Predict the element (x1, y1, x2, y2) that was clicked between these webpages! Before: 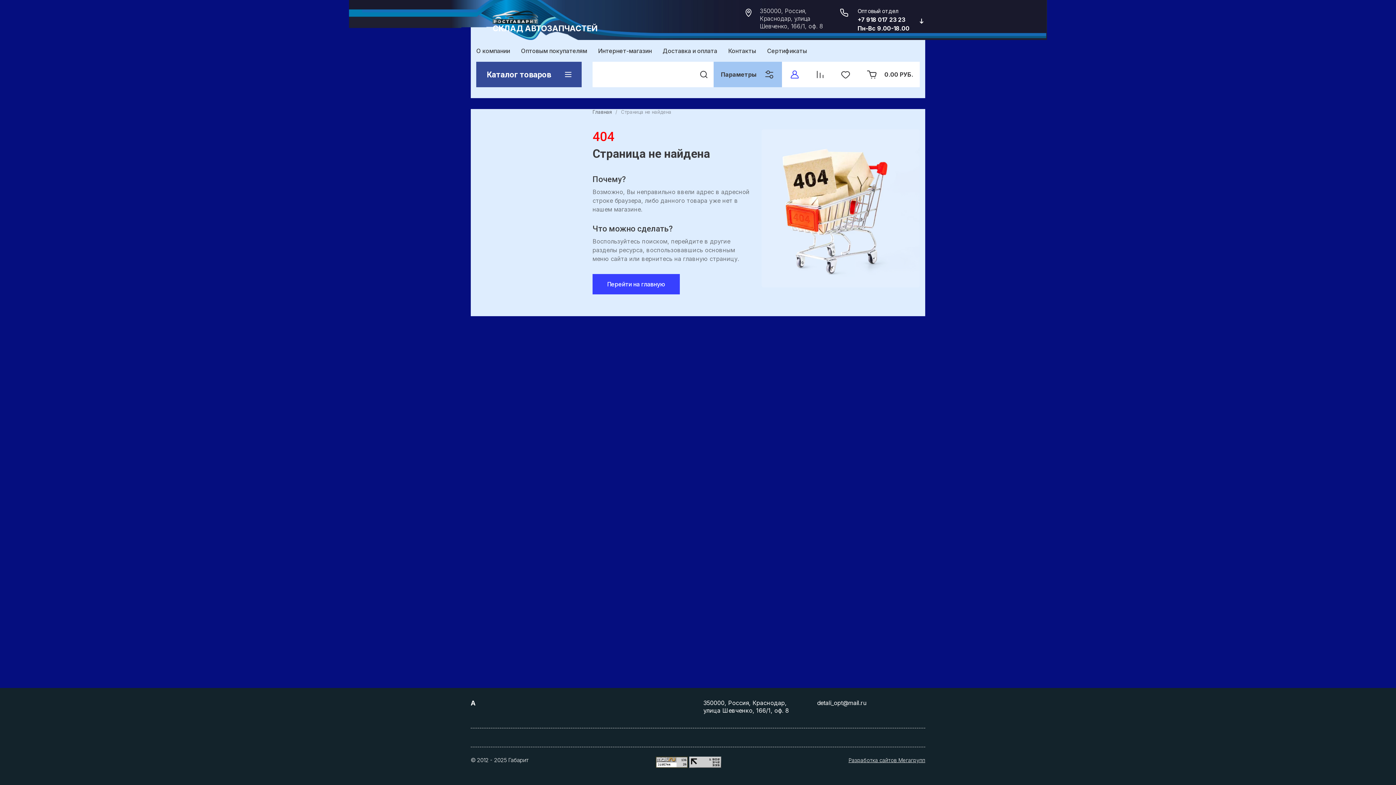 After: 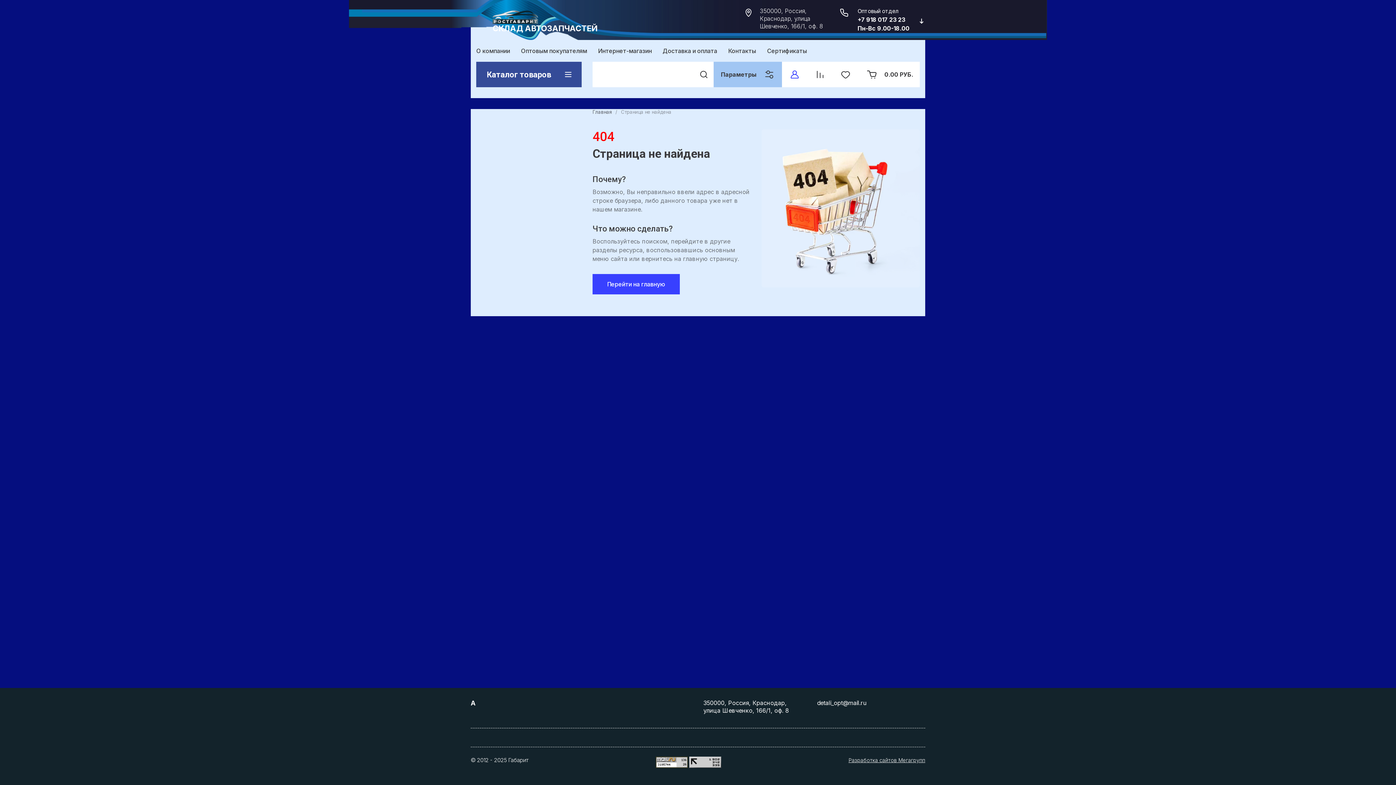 Action: label: detali_opt@mail.ru bbox: (817, 699, 867, 706)